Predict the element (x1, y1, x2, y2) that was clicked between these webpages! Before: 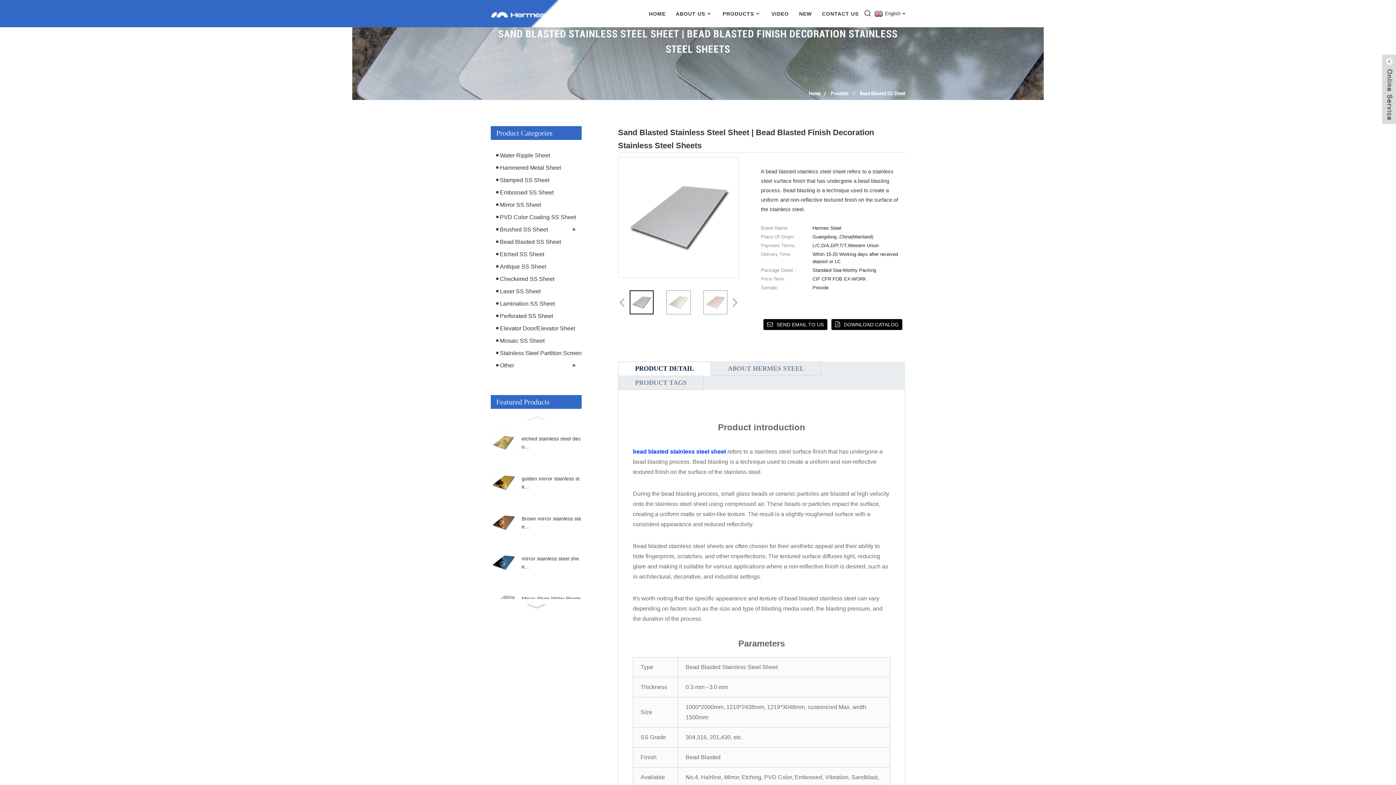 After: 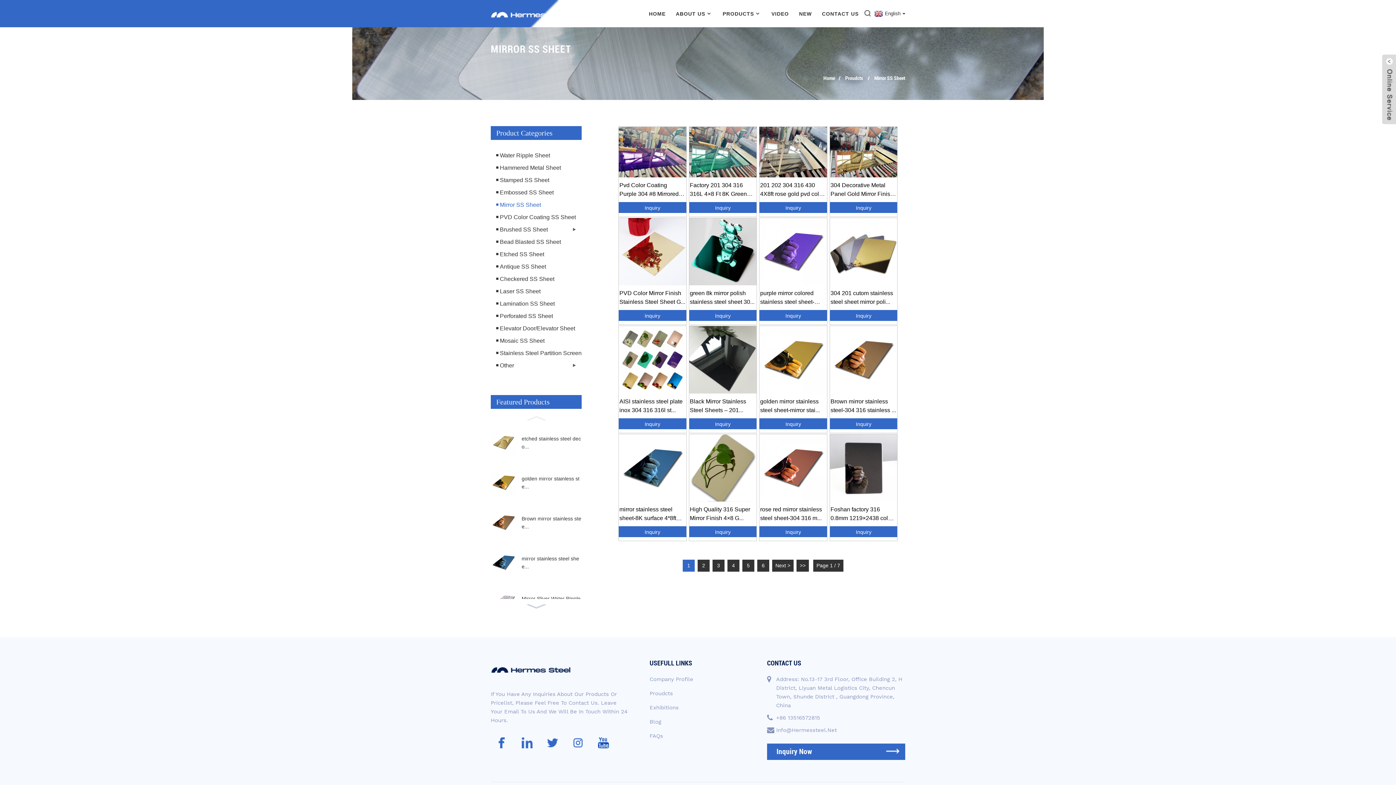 Action: bbox: (496, 200, 581, 209) label: Mirror SS Sheet